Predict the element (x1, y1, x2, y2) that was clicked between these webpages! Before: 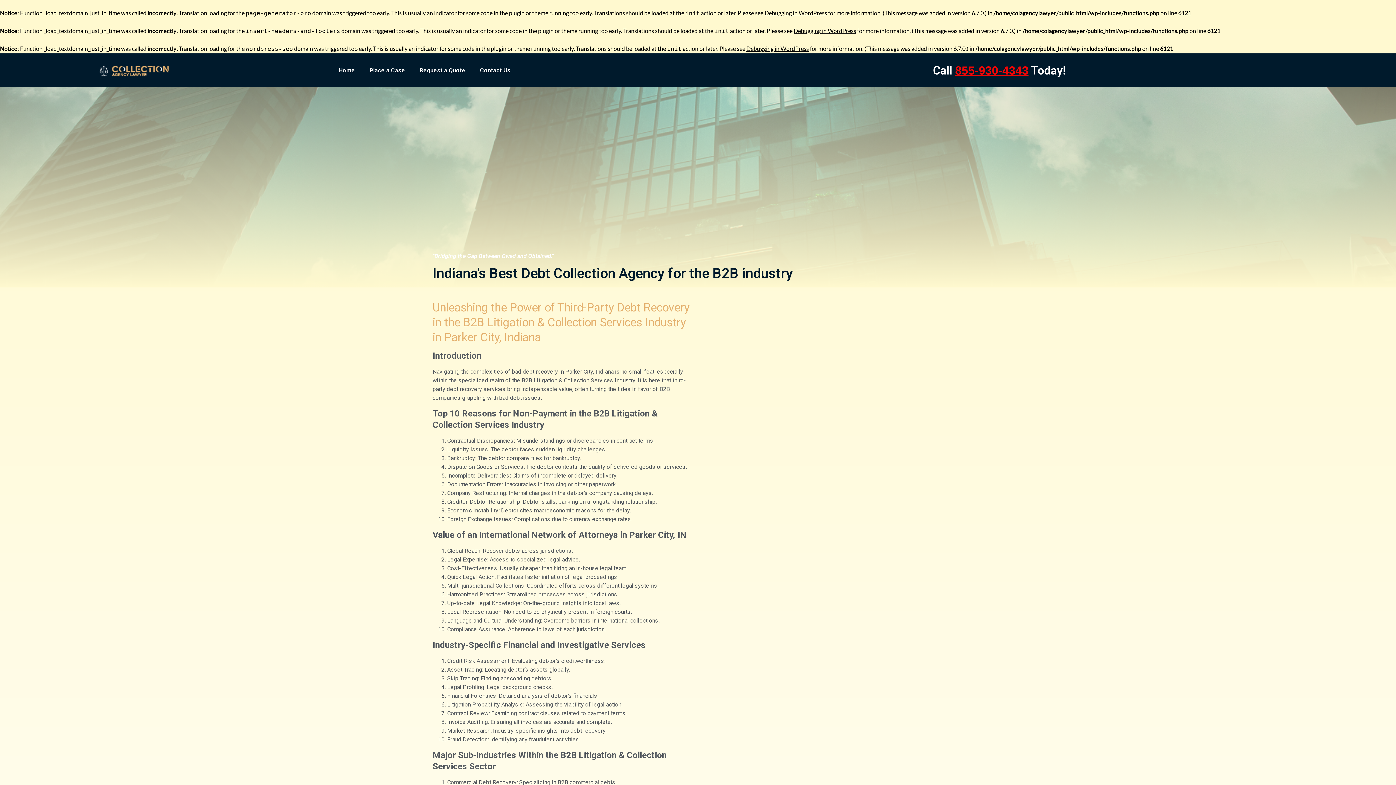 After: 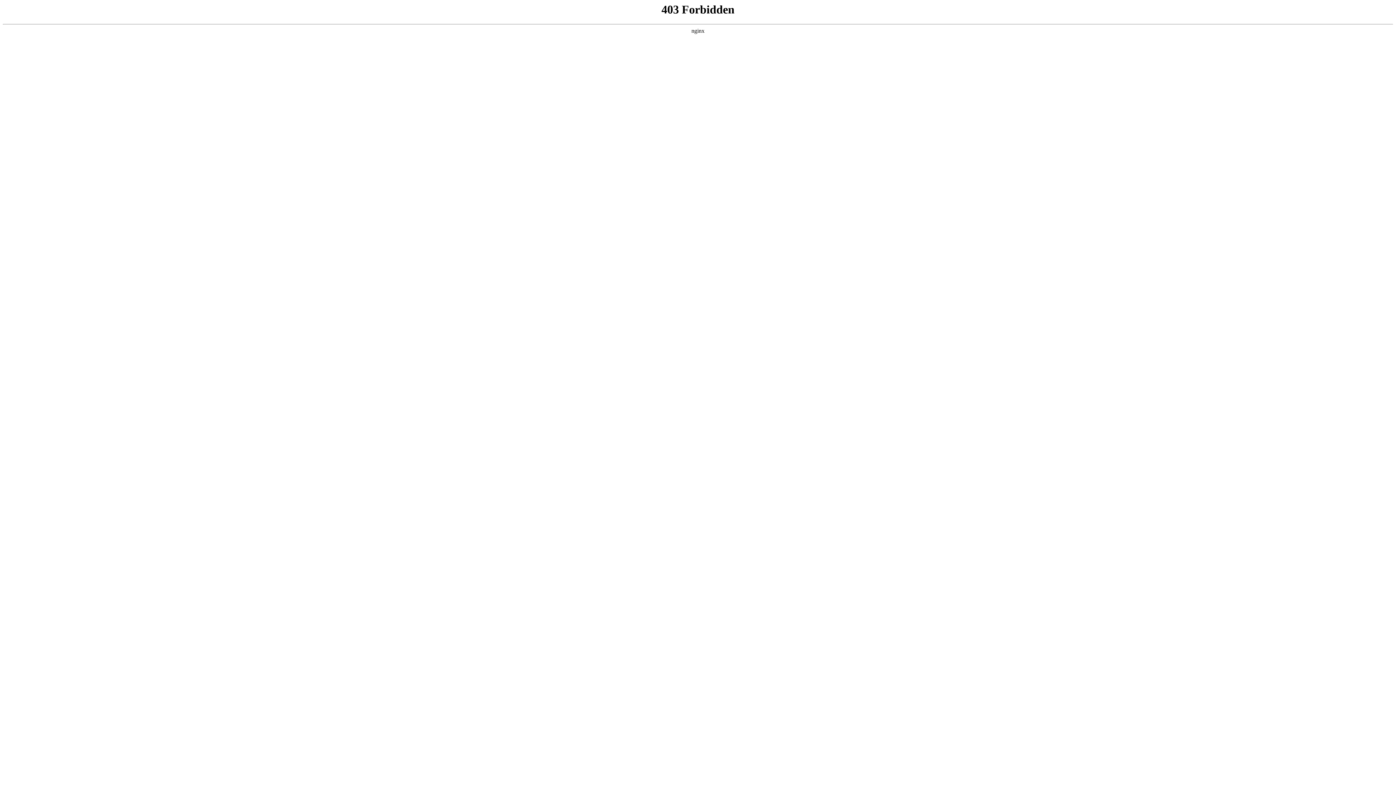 Action: bbox: (793, 27, 856, 34) label: Debugging in WordPress